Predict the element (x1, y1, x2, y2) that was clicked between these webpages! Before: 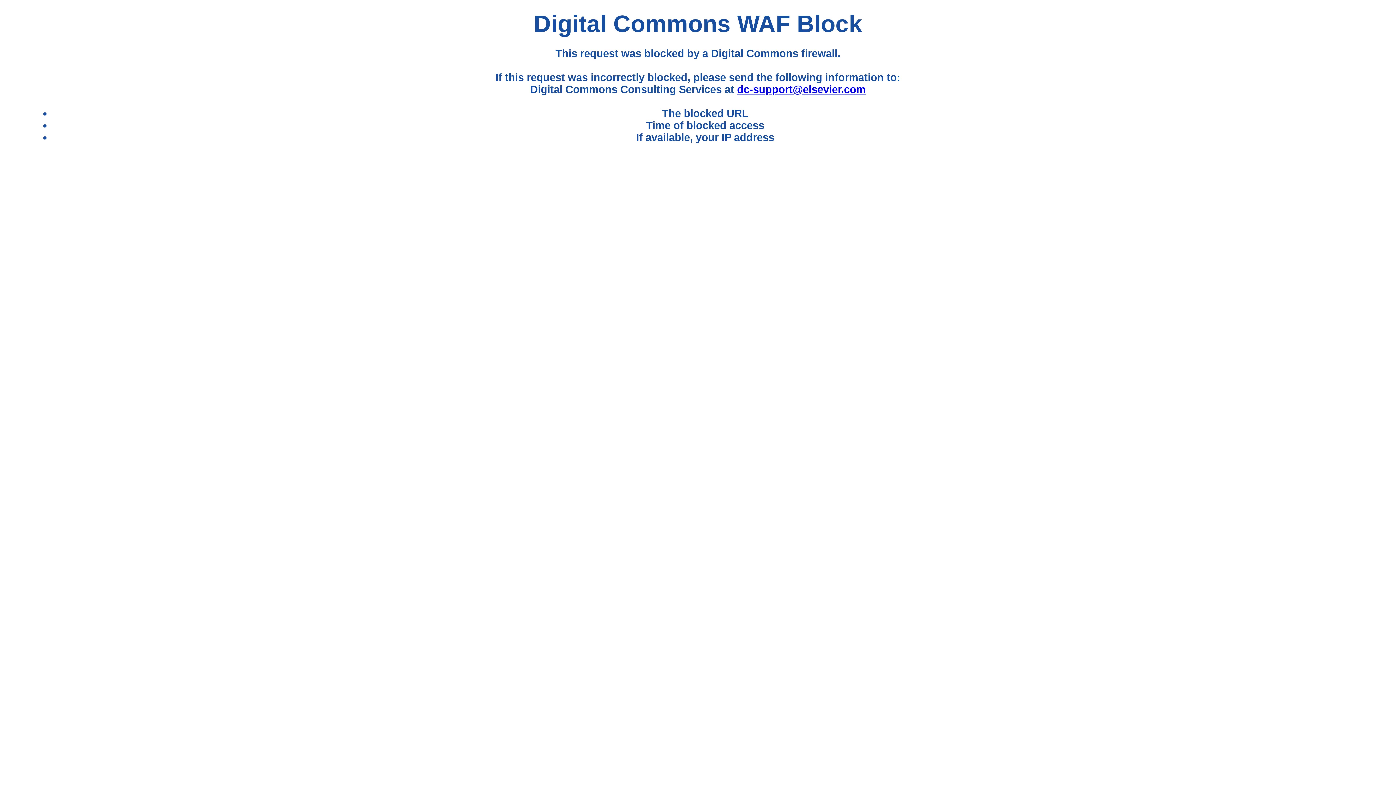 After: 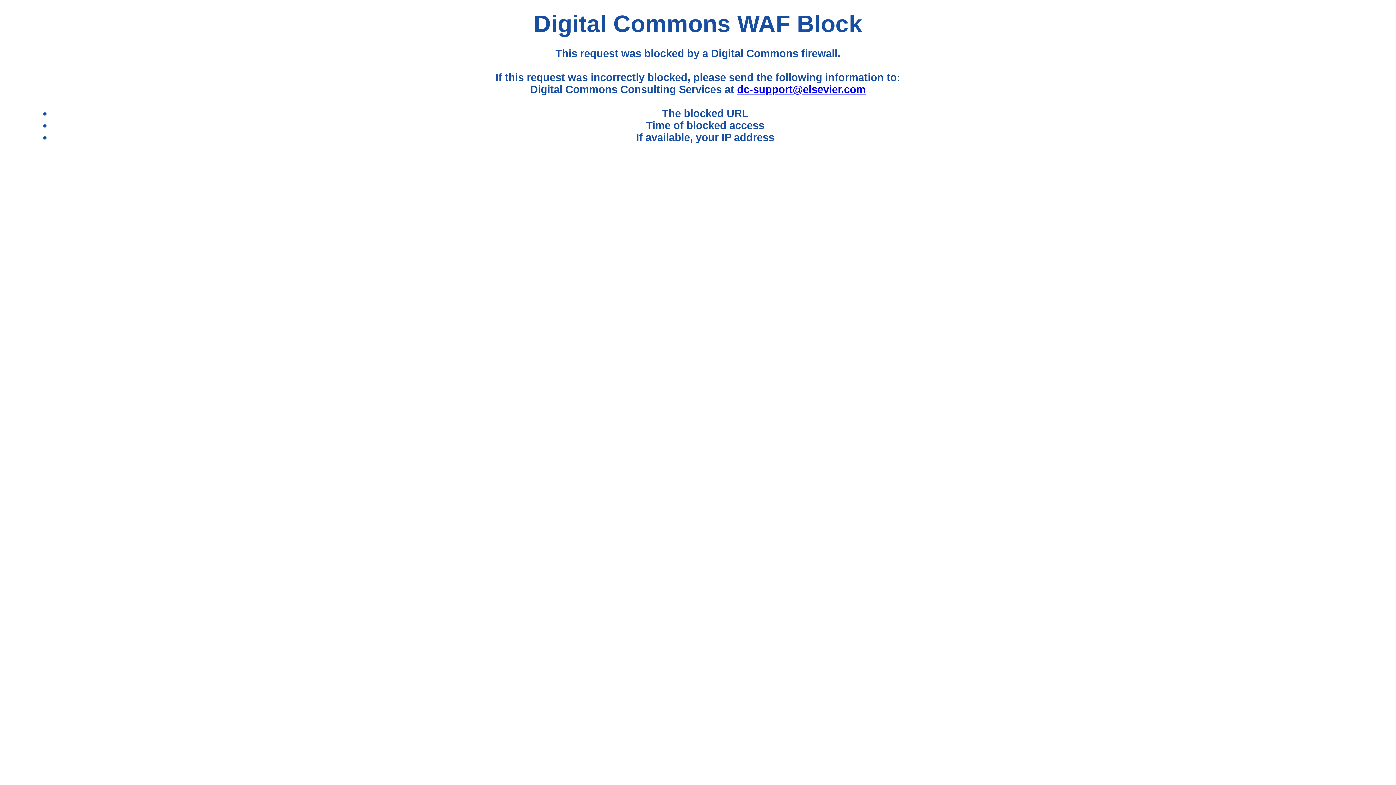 Action: bbox: (737, 83, 865, 95) label: dc-support@elsevier.com